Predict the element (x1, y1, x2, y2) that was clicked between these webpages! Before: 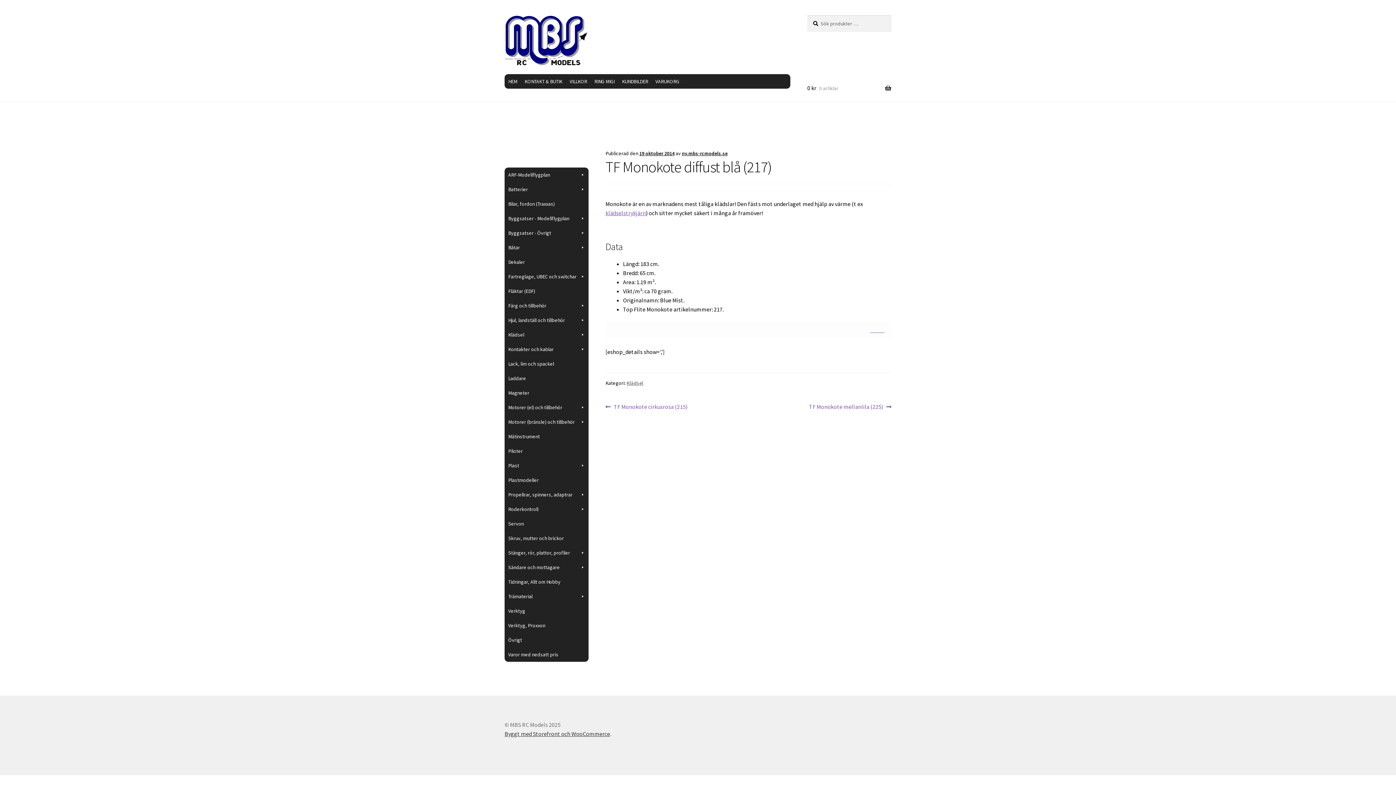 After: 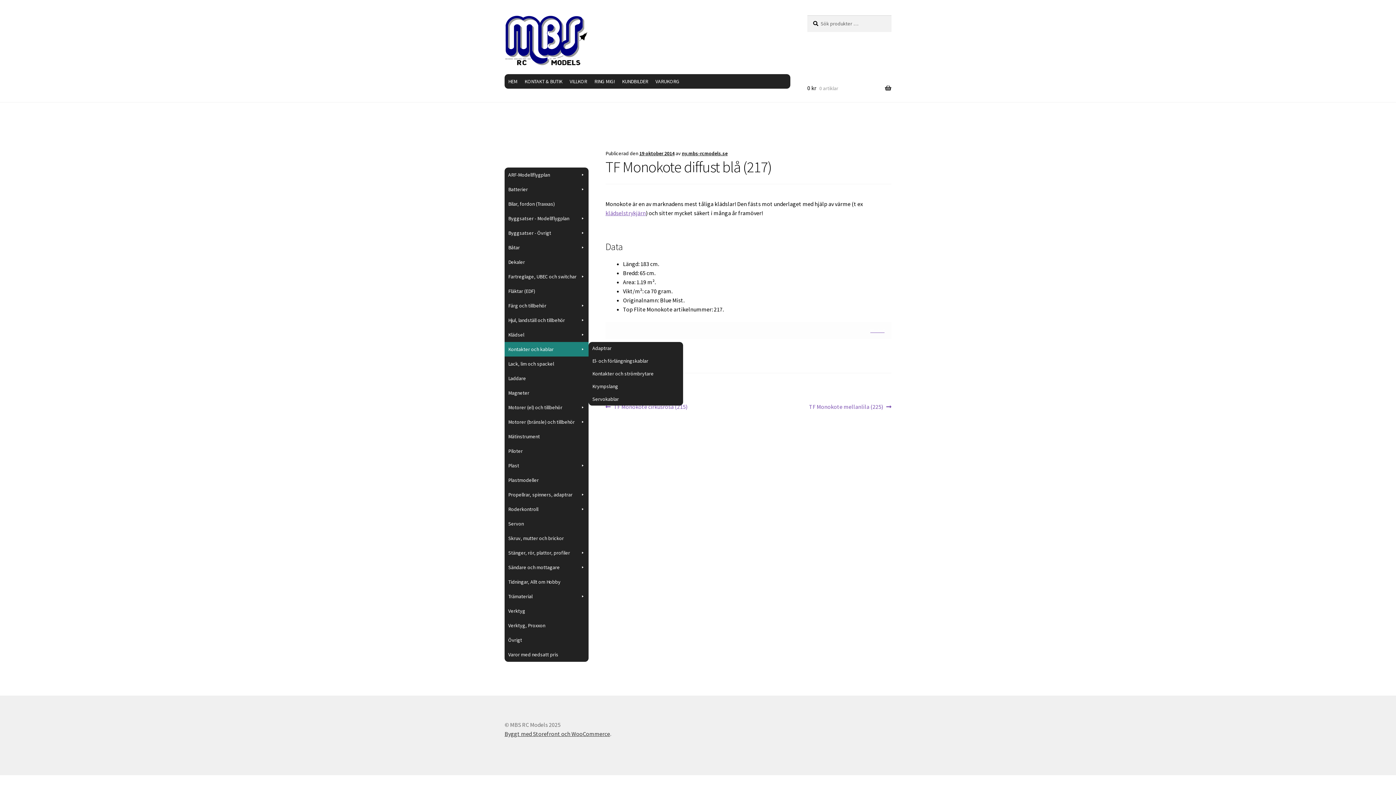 Action: label: Kontakter och kablar bbox: (504, 342, 588, 356)